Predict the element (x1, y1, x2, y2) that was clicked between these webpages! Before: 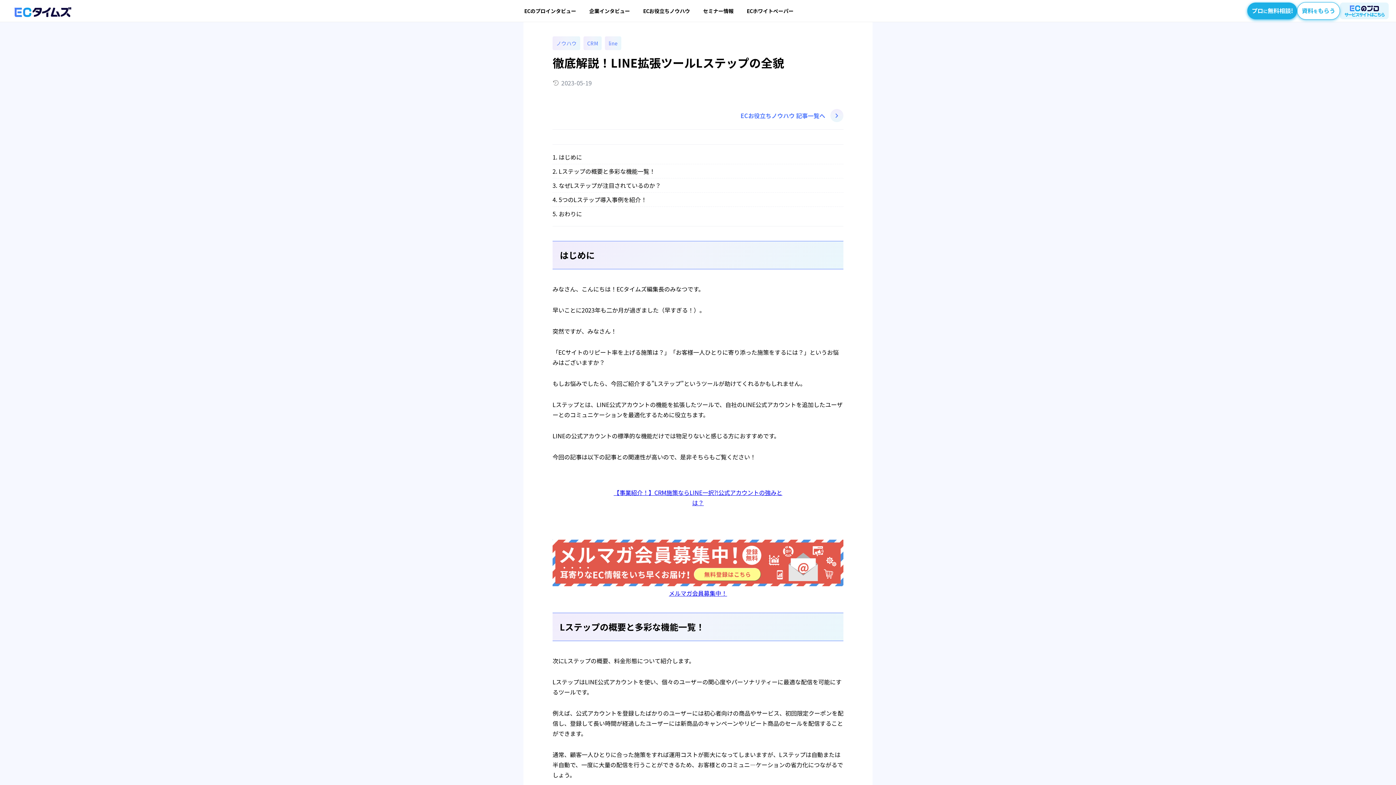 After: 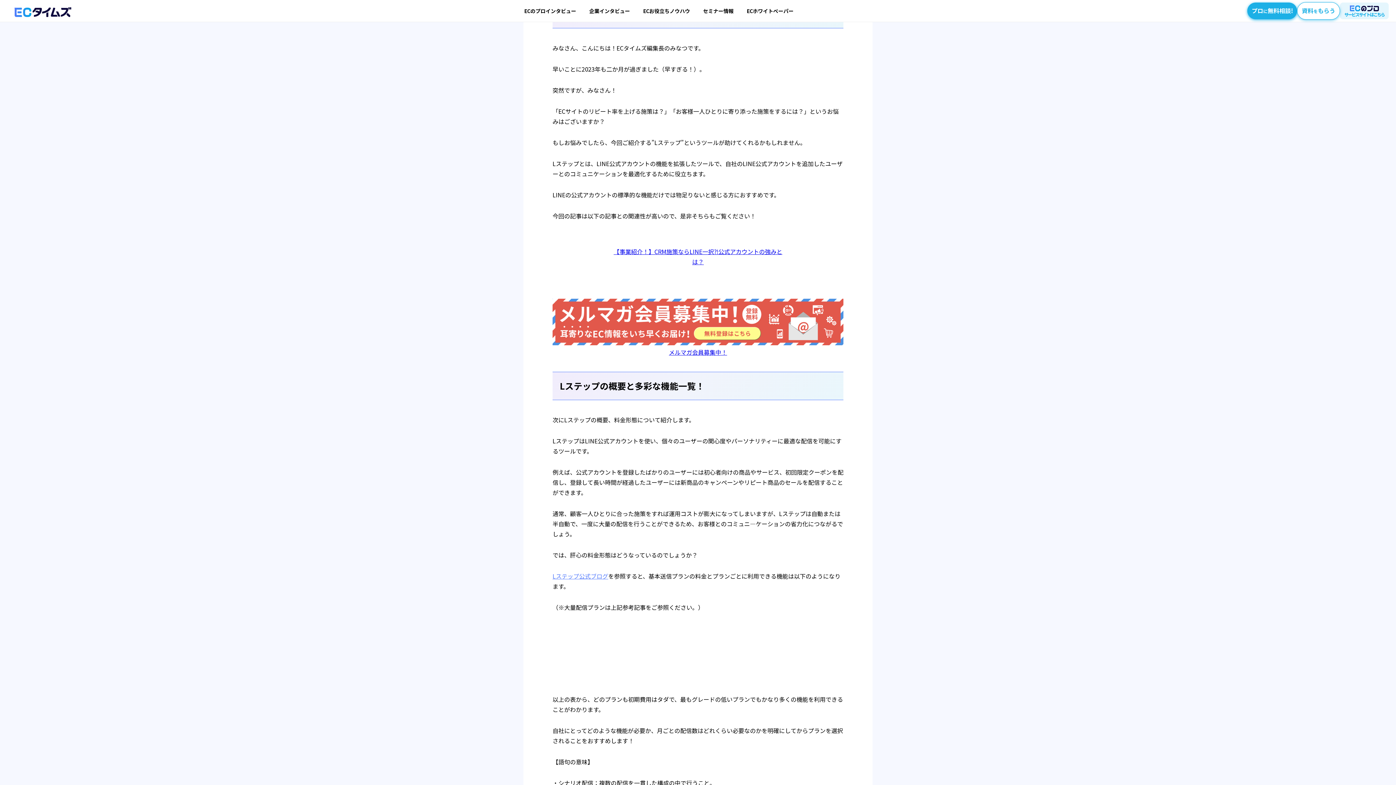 Action: label: はじめに bbox: (558, 152, 582, 161)